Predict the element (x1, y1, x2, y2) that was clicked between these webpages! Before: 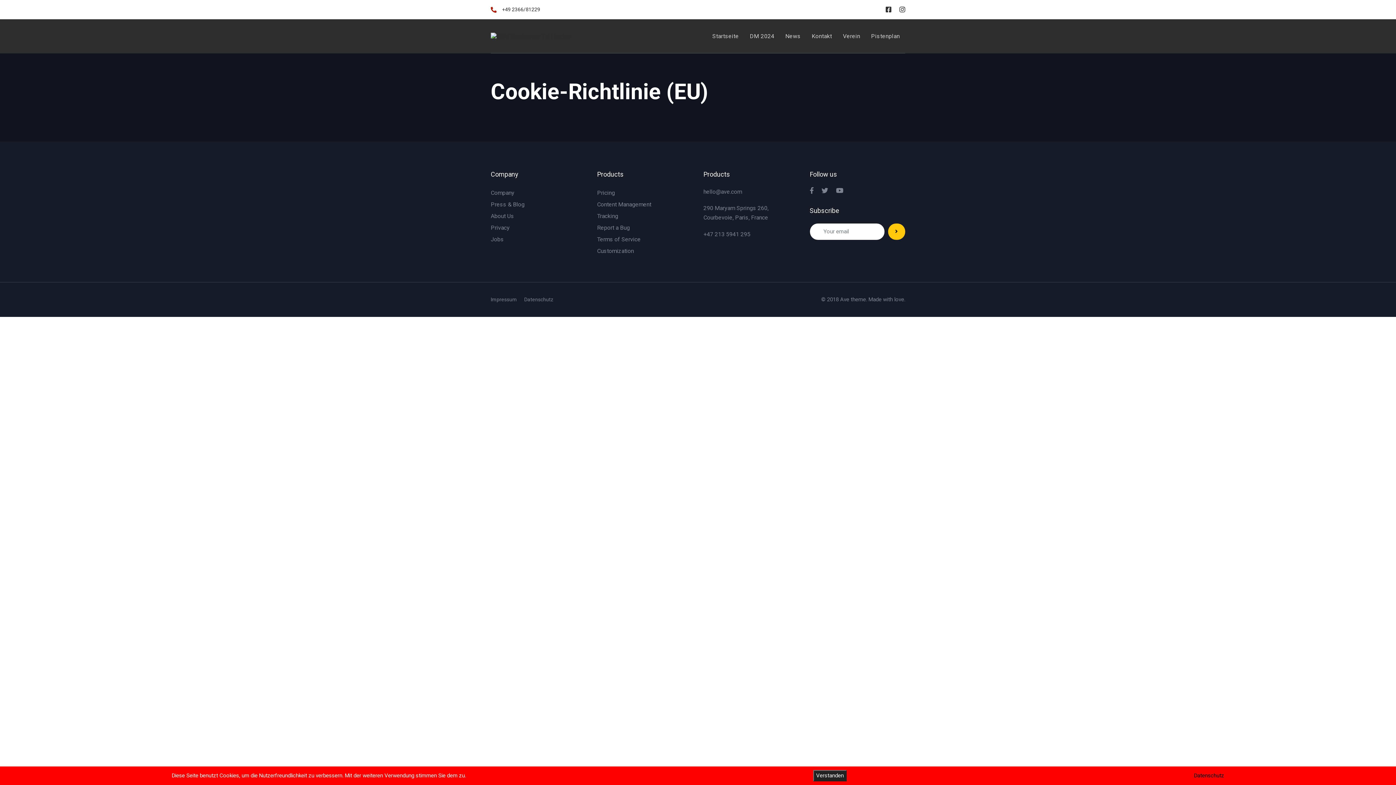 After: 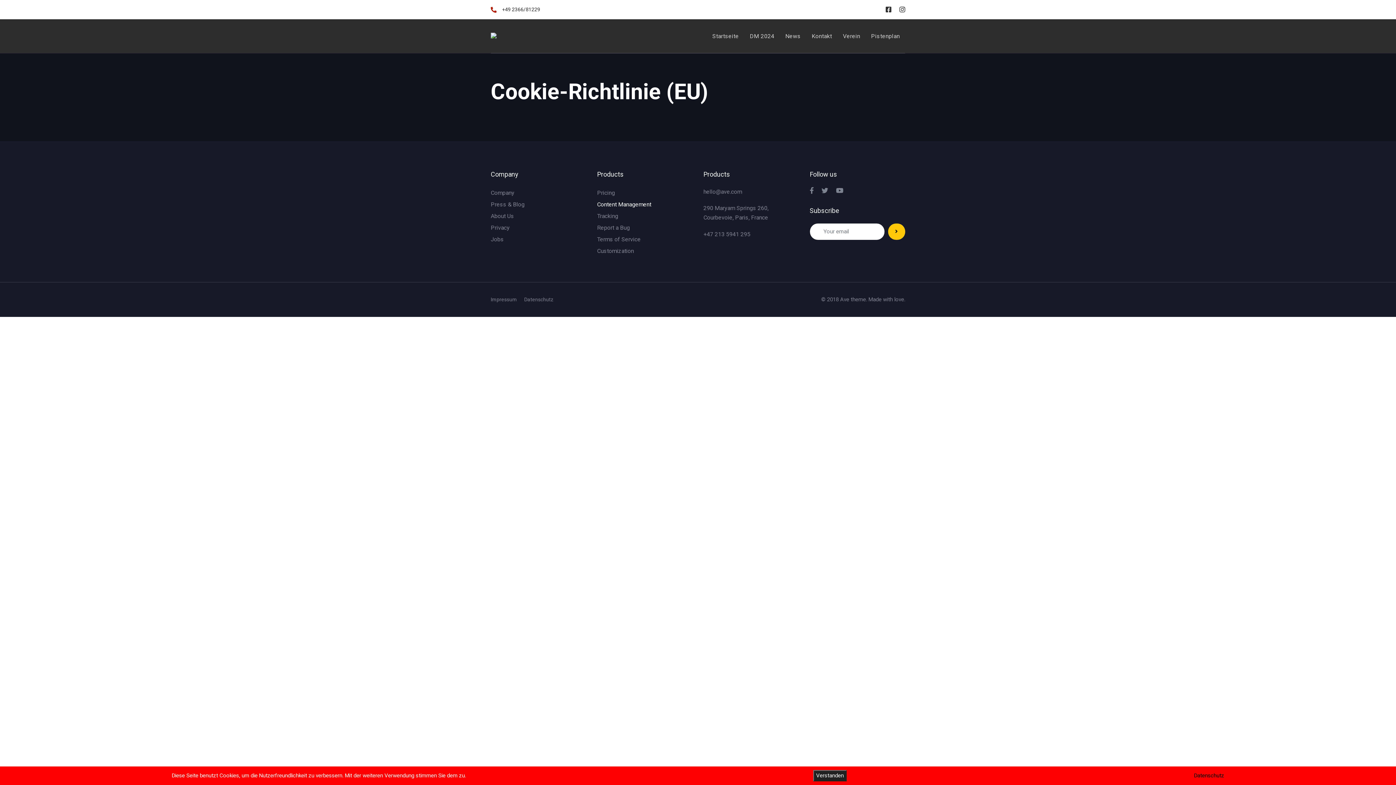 Action: bbox: (597, 198, 692, 210) label: Content Management